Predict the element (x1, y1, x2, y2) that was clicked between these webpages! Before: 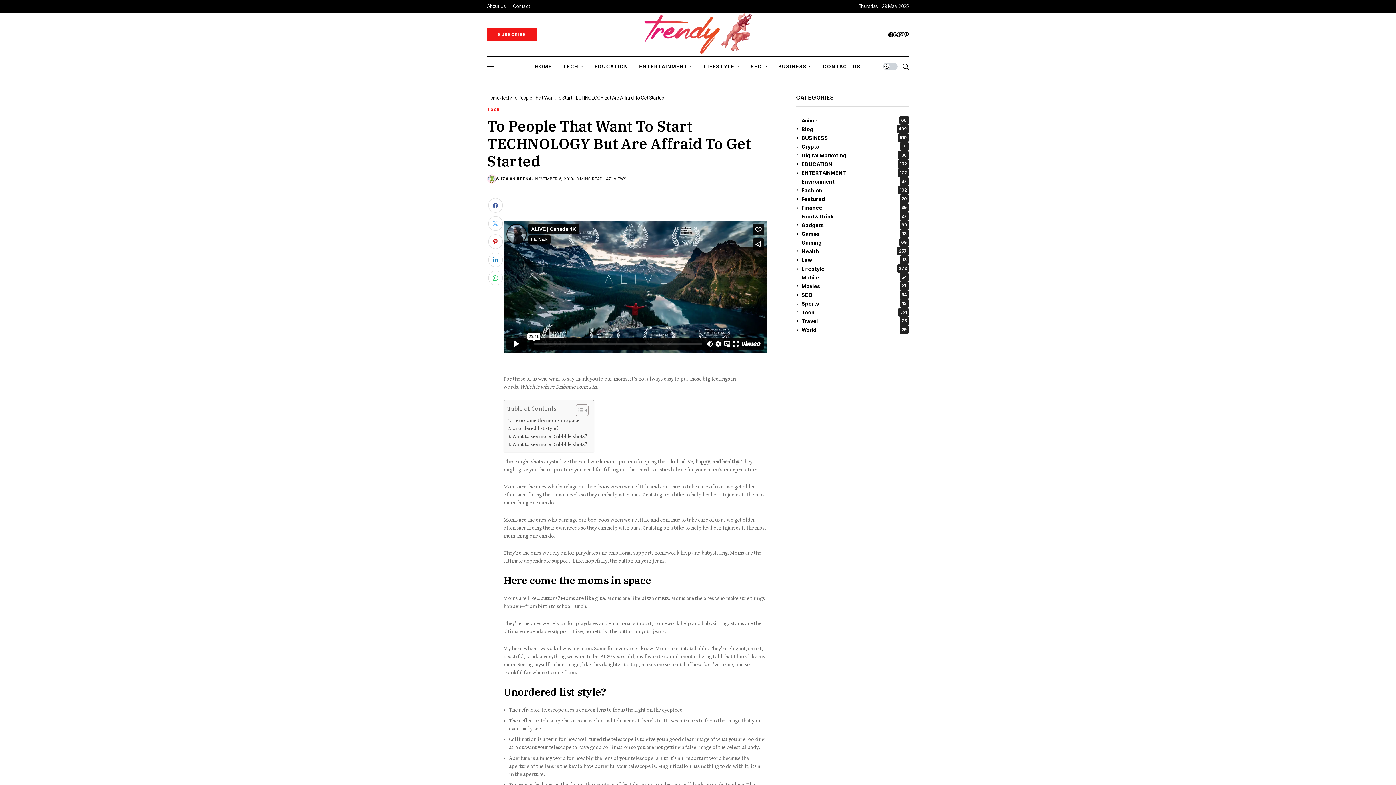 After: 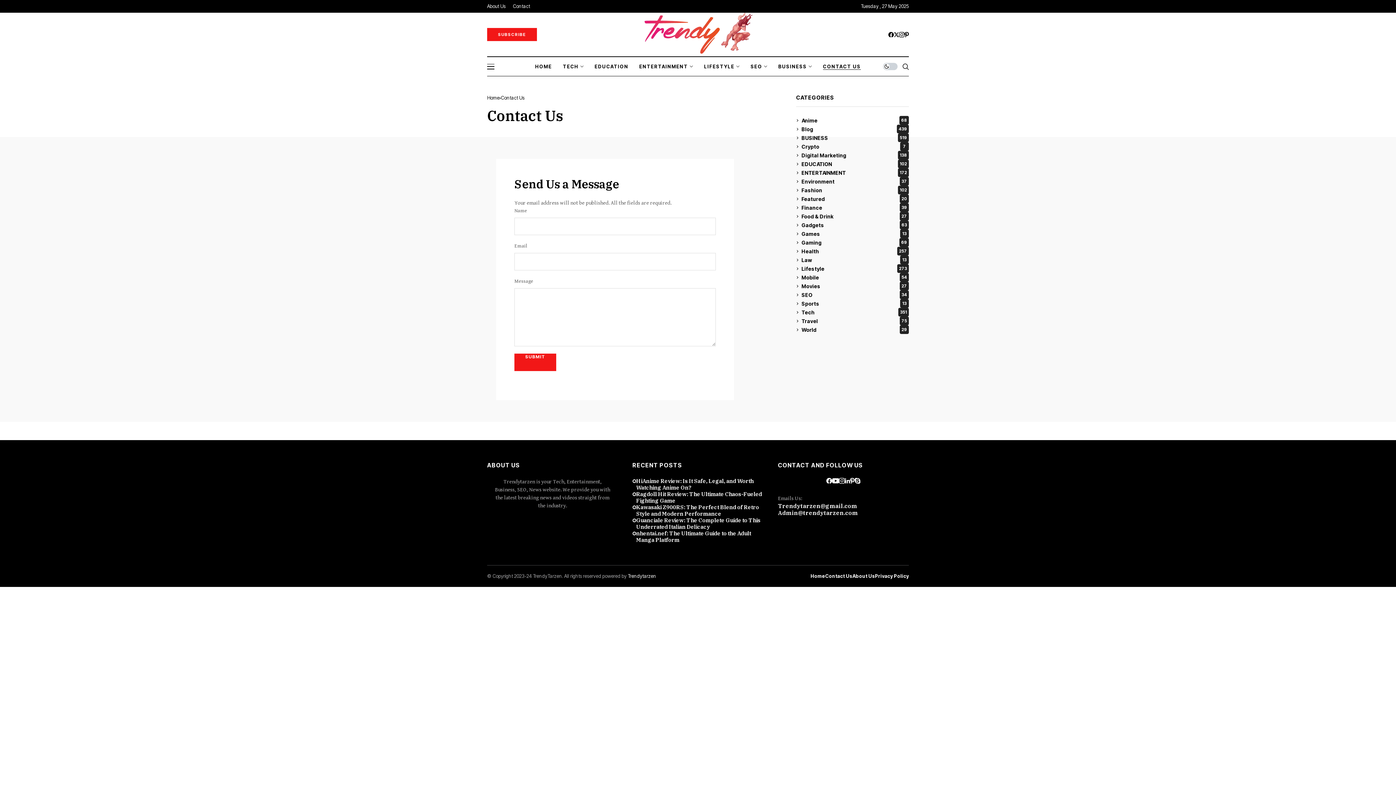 Action: bbox: (823, 57, 861, 76) label: CONTACT US